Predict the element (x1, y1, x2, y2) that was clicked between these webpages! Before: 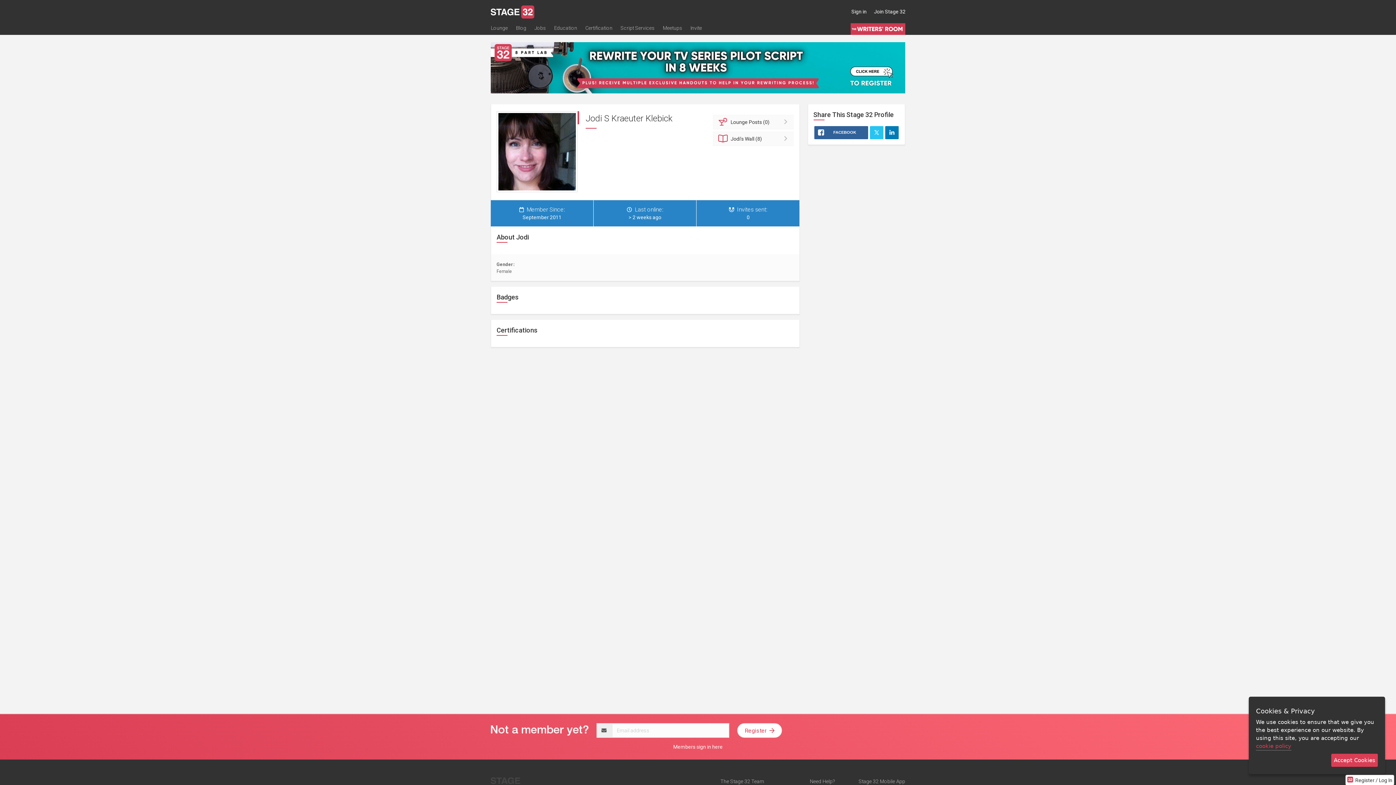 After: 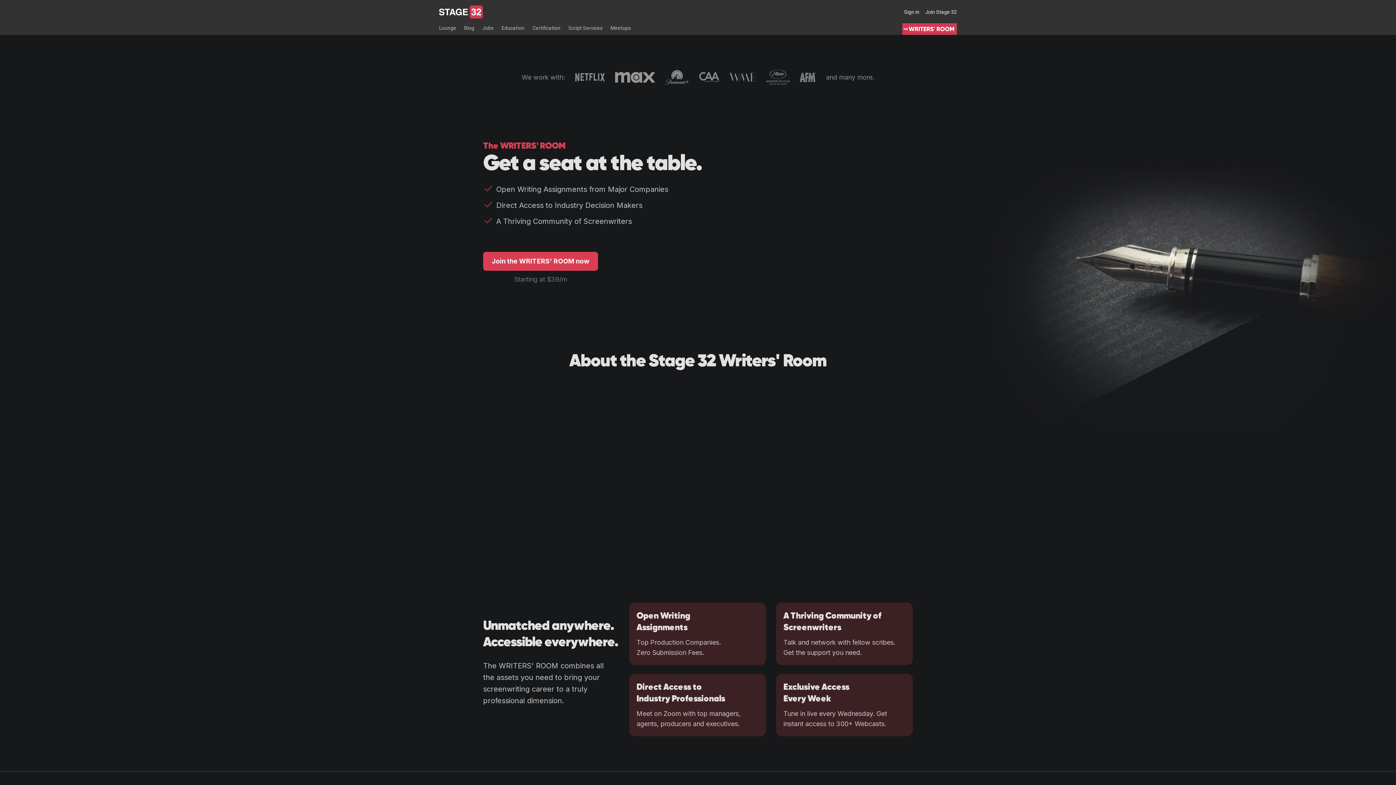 Action: bbox: (850, 23, 905, 34)